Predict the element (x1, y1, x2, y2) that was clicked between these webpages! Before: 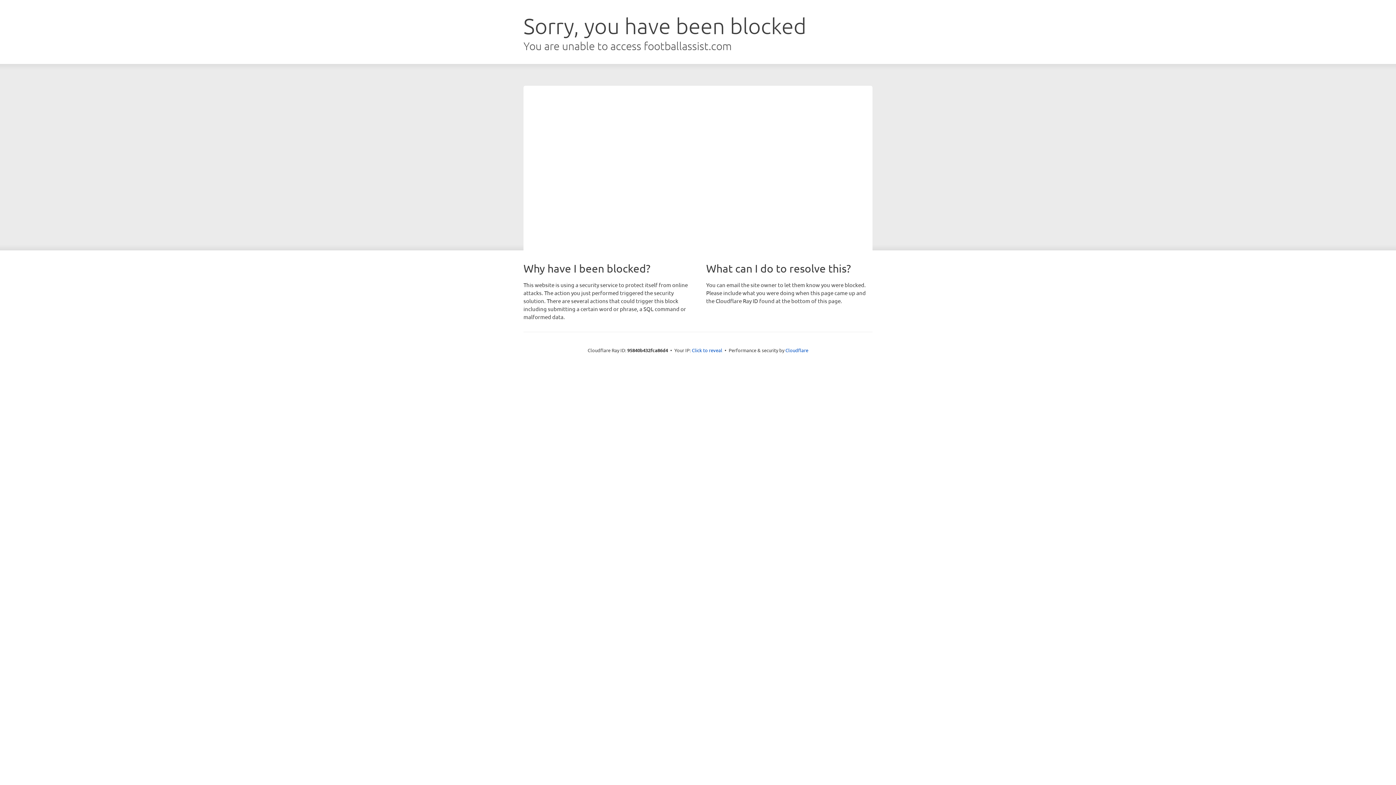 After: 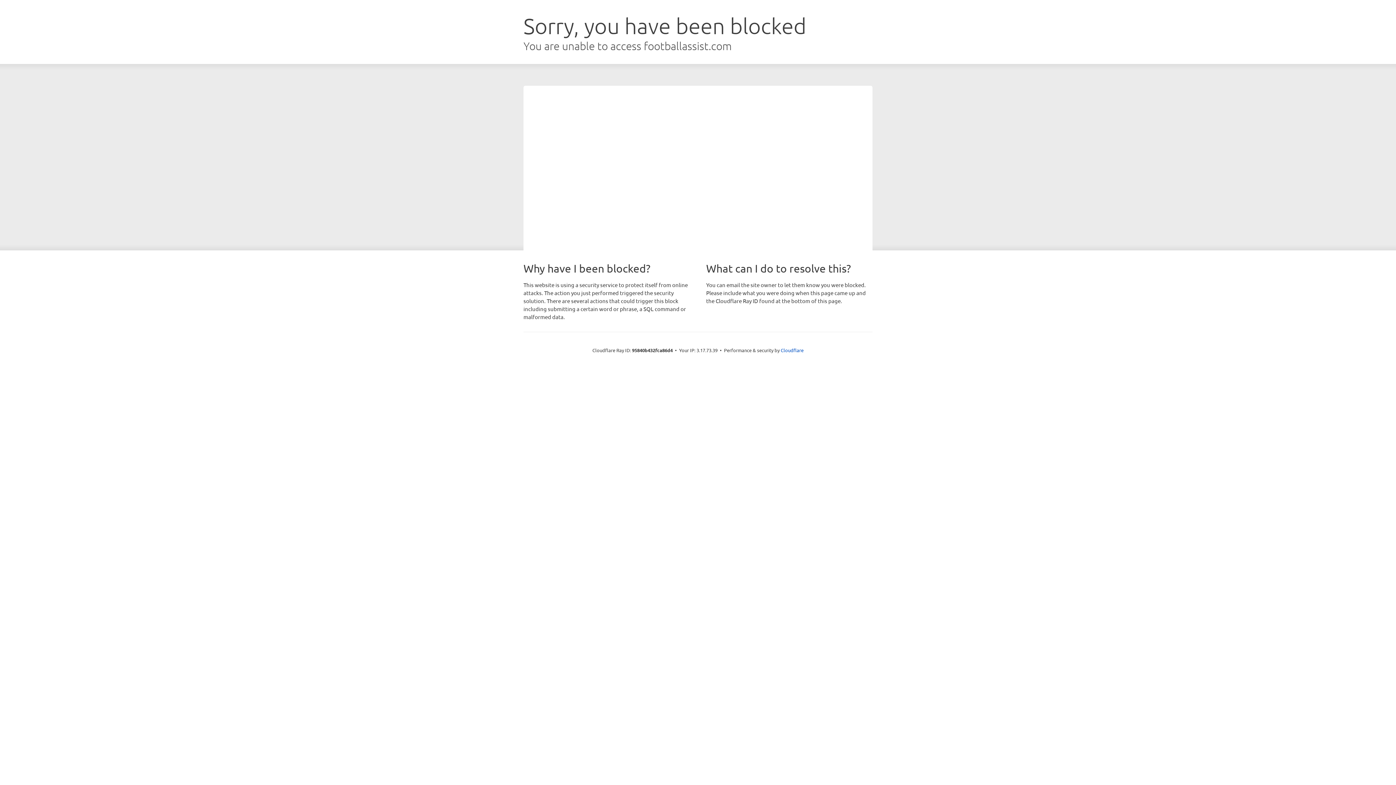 Action: bbox: (692, 346, 722, 353) label: Click to reveal